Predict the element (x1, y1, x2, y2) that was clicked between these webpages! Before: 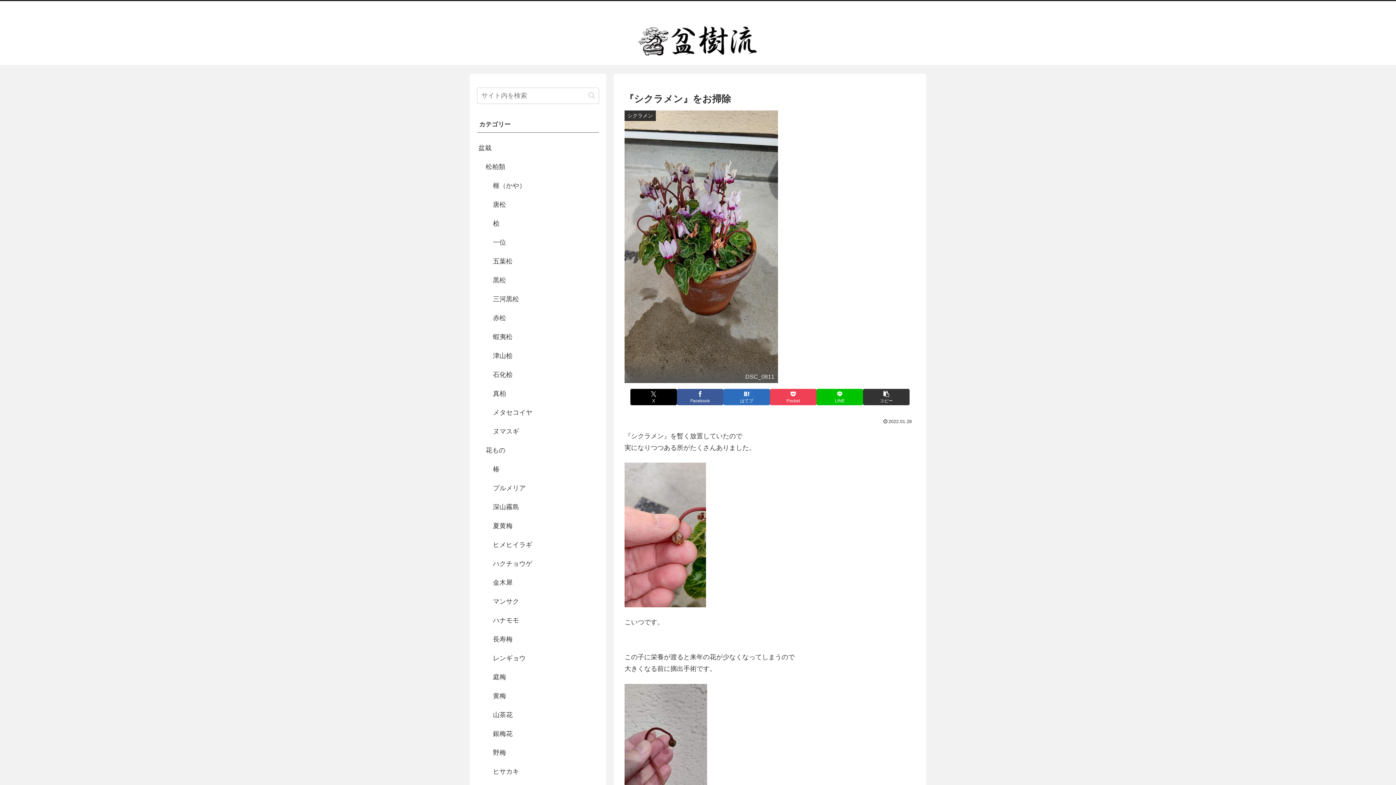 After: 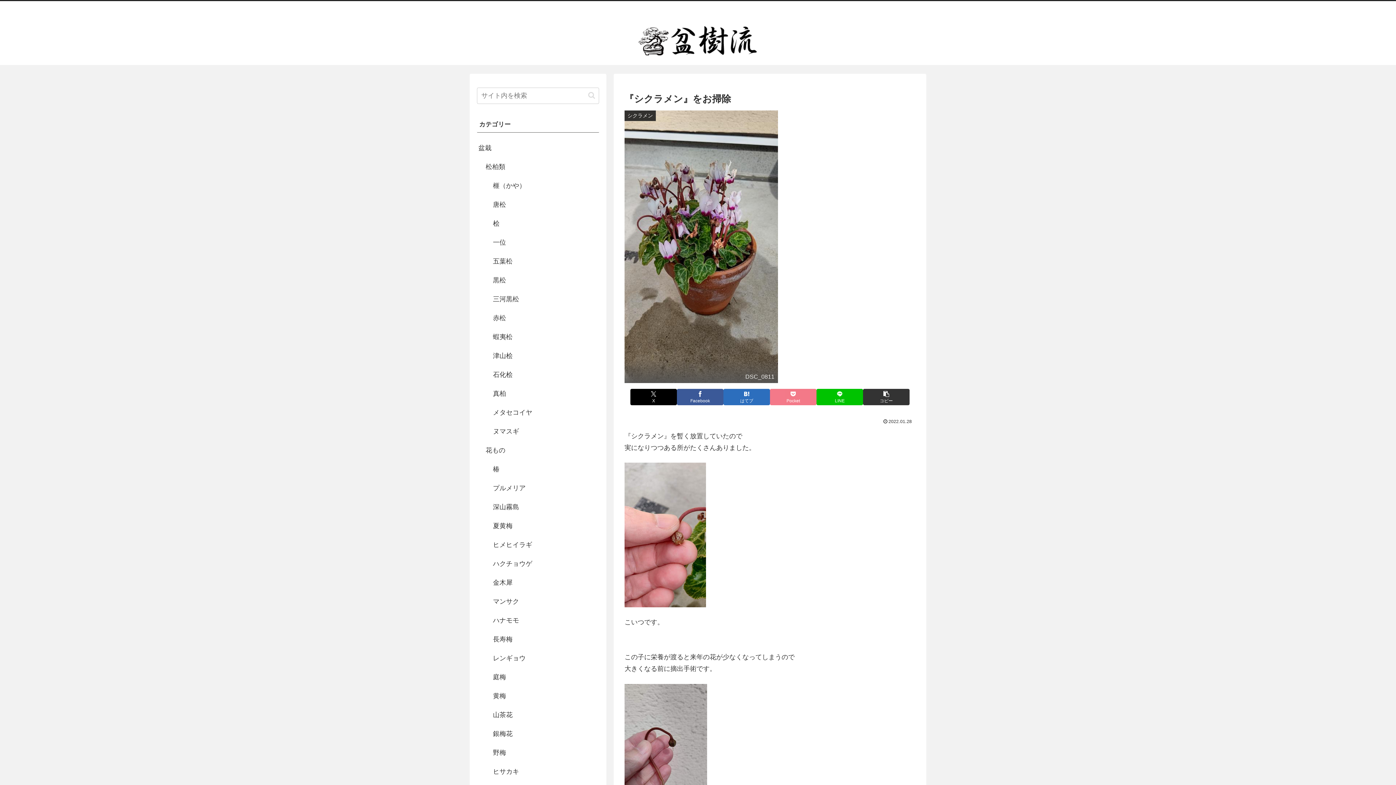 Action: bbox: (770, 389, 816, 405) label: Pocketに保存